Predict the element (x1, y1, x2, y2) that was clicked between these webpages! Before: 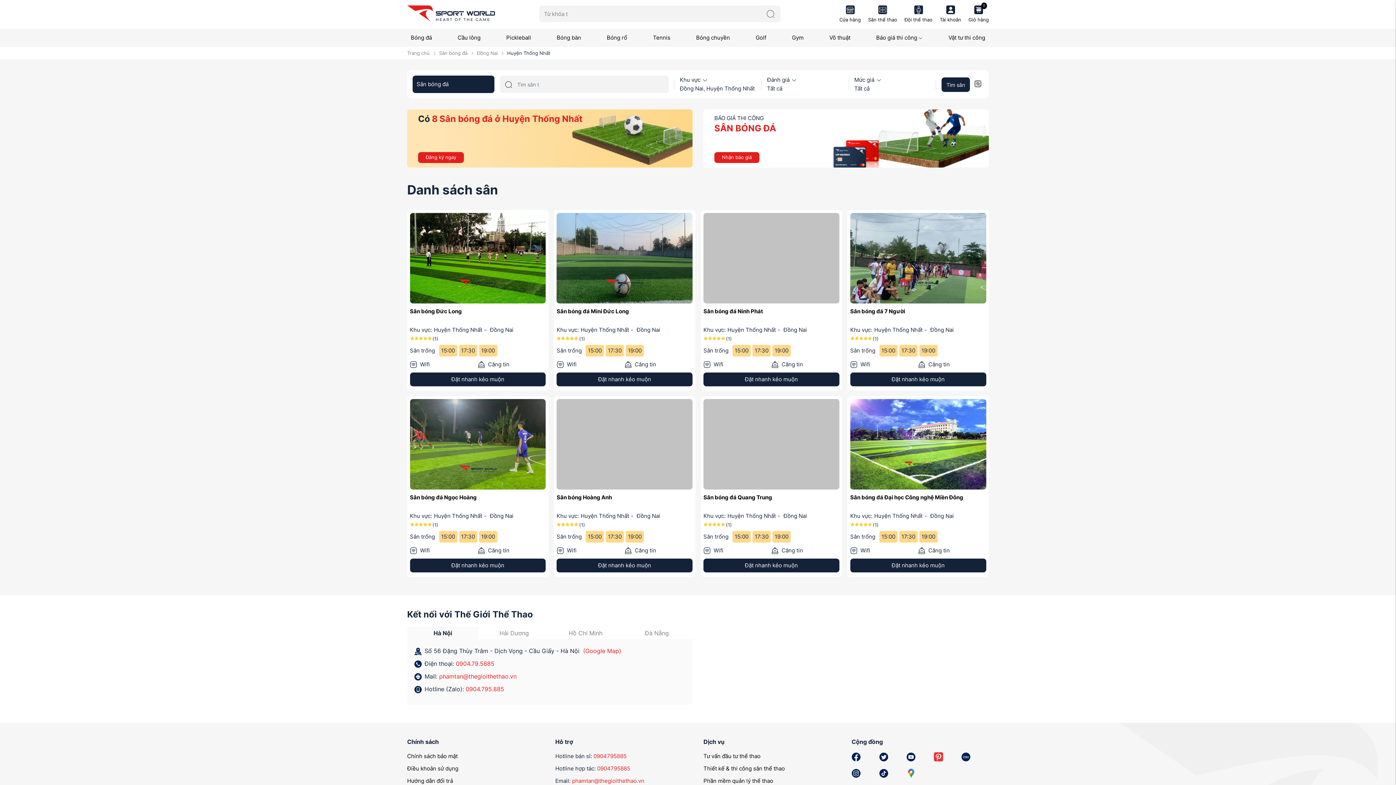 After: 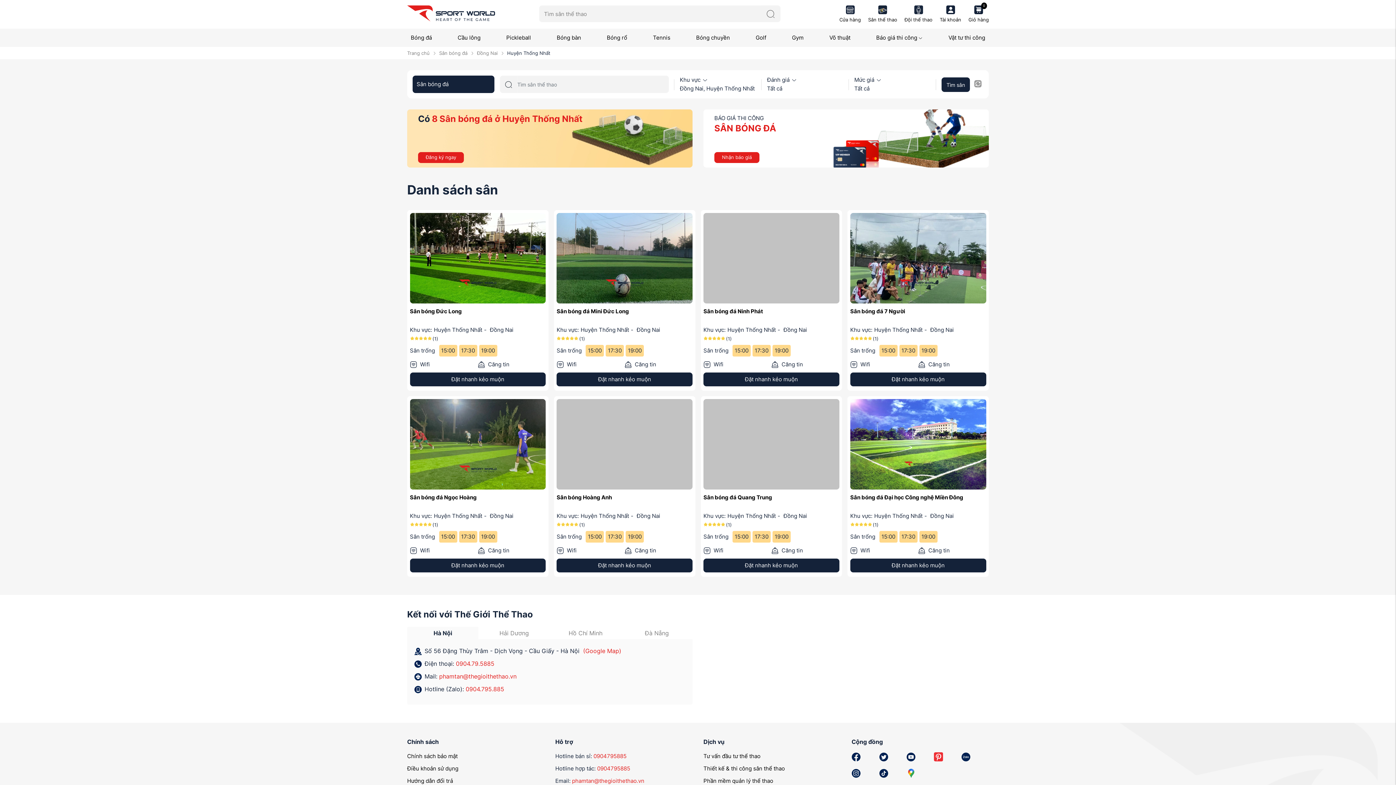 Action: bbox: (906, 753, 915, 760)